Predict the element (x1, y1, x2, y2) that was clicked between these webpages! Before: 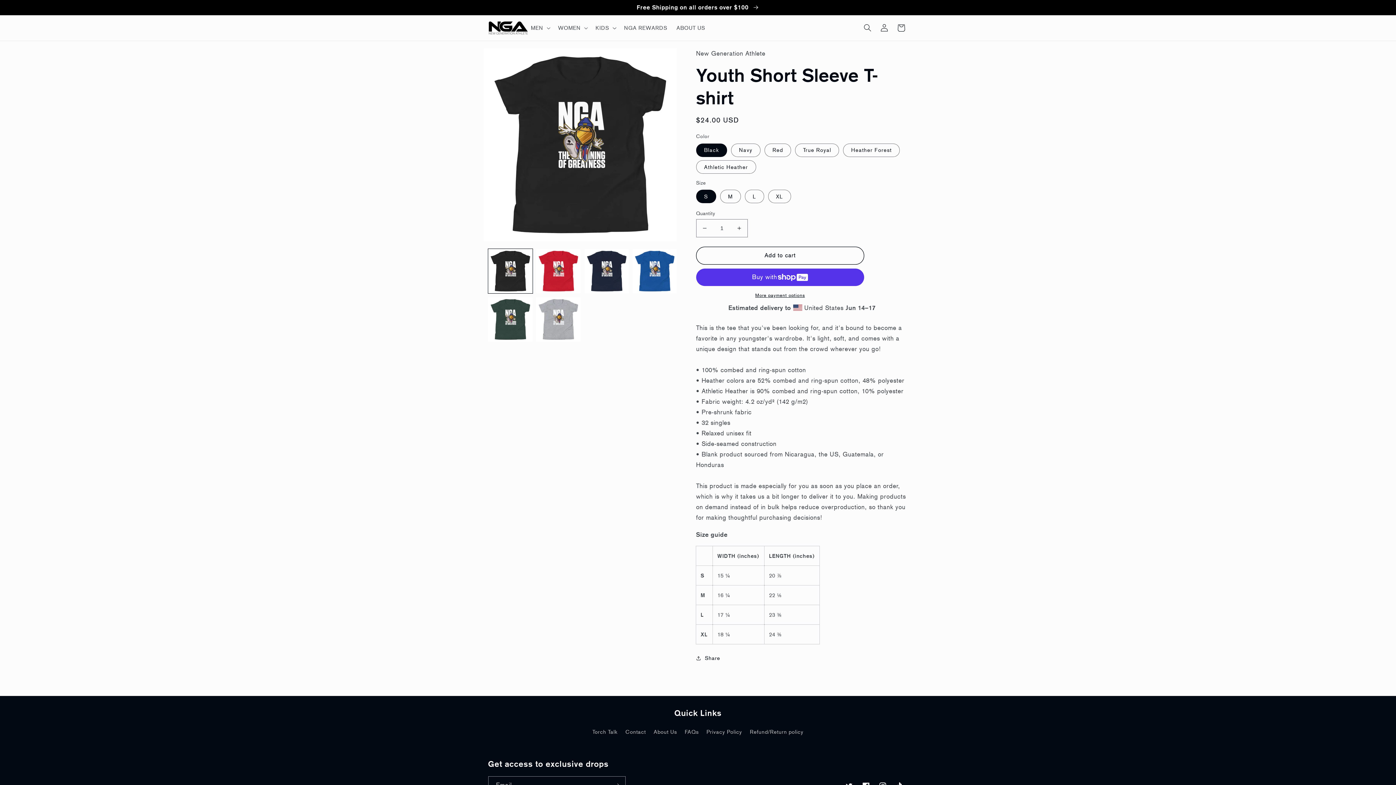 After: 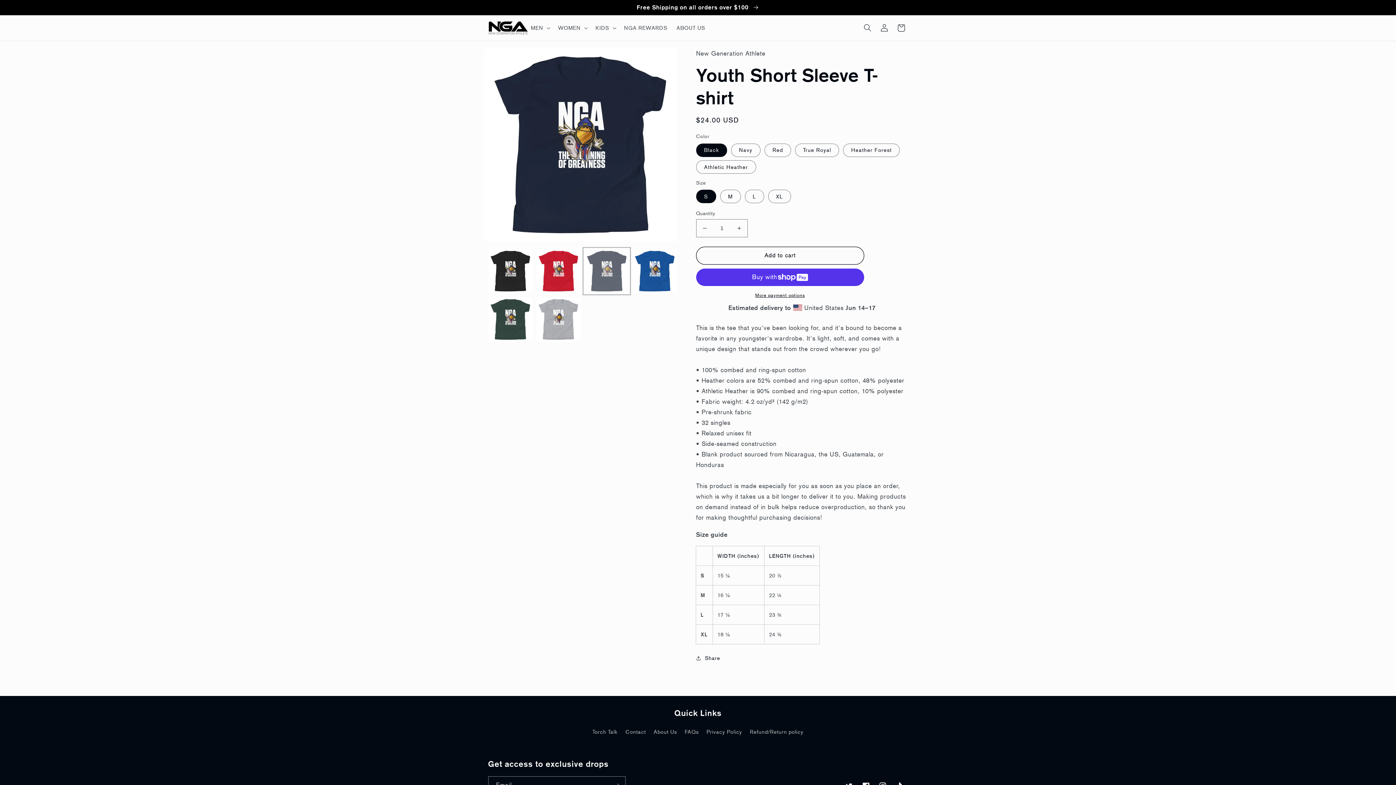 Action: bbox: (584, 249, 628, 293) label: Load image 3 in gallery view